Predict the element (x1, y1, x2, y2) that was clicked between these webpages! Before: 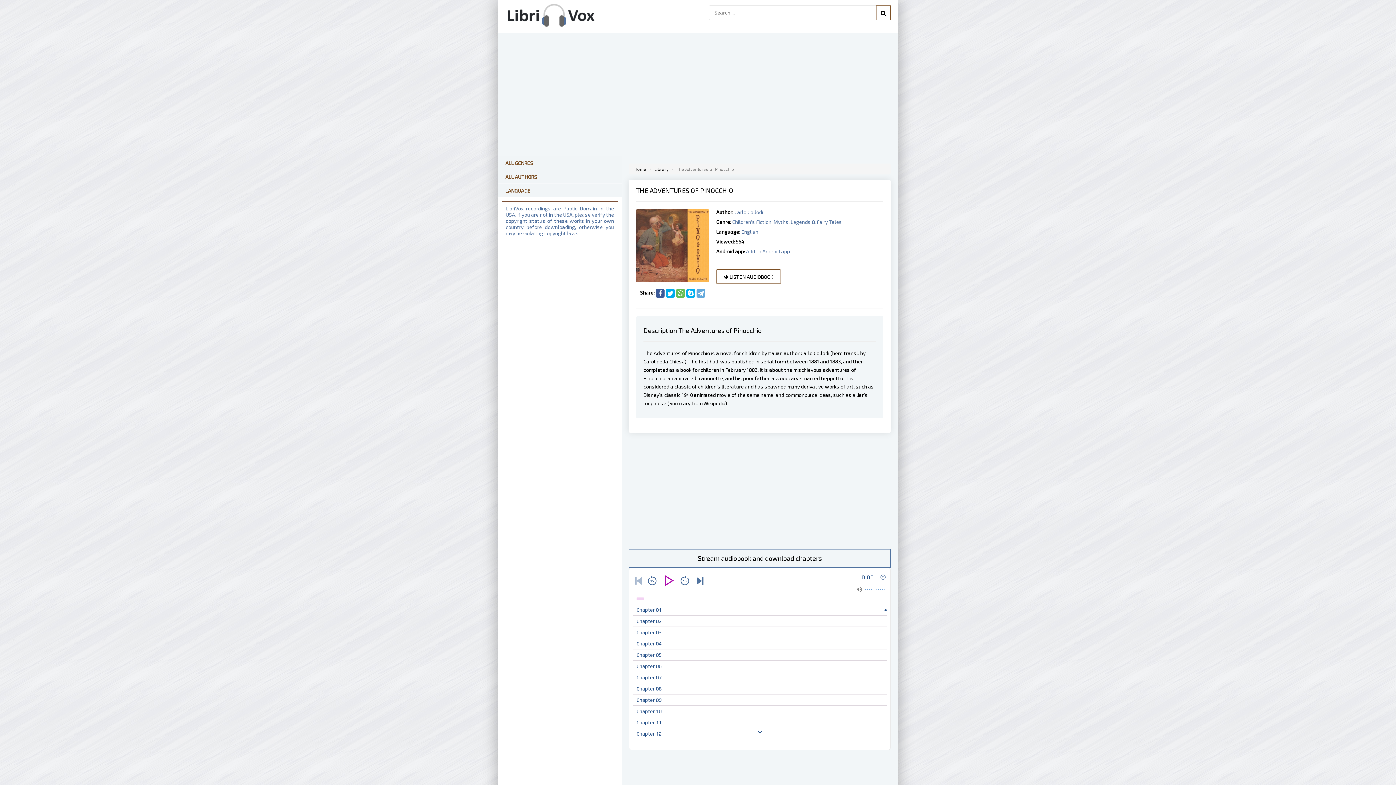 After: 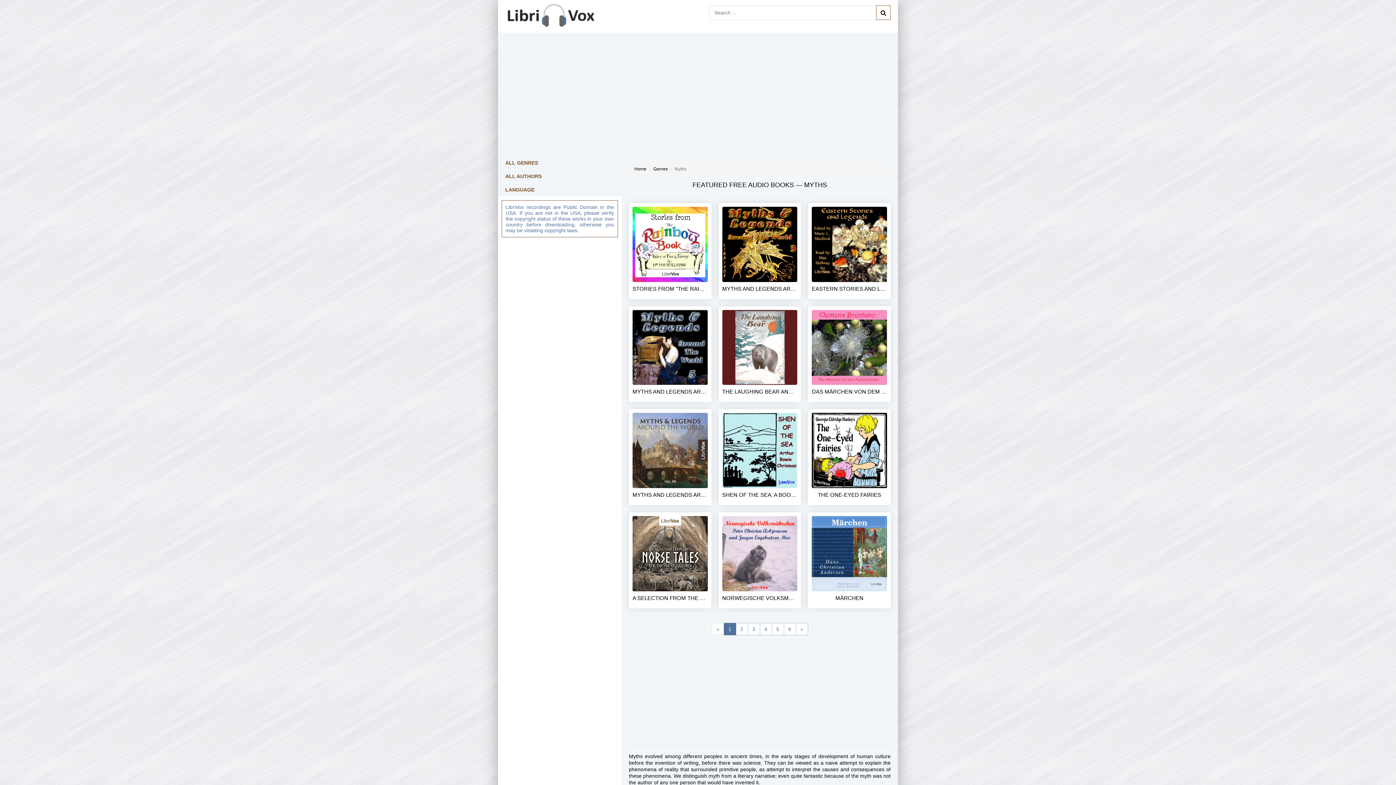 Action: label: Myths bbox: (773, 218, 788, 225)